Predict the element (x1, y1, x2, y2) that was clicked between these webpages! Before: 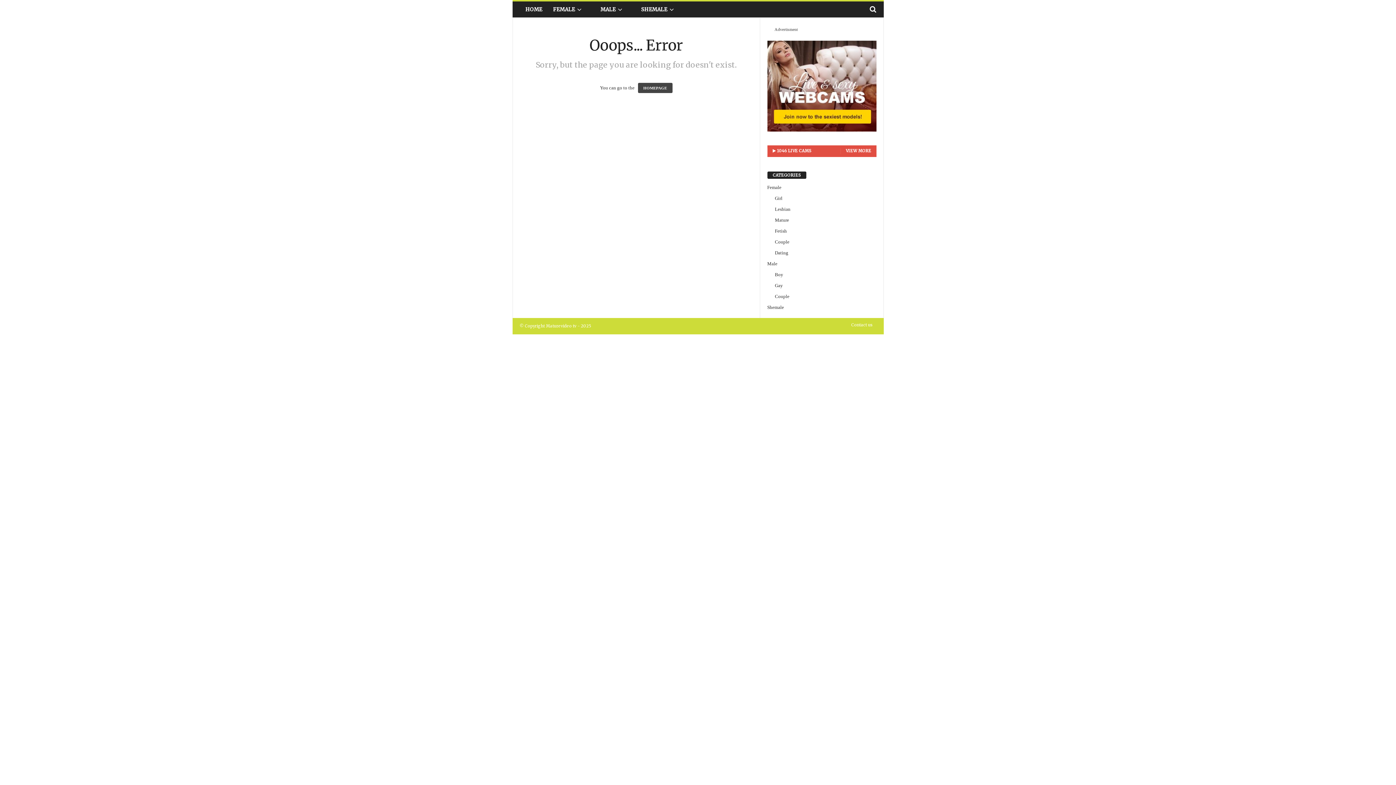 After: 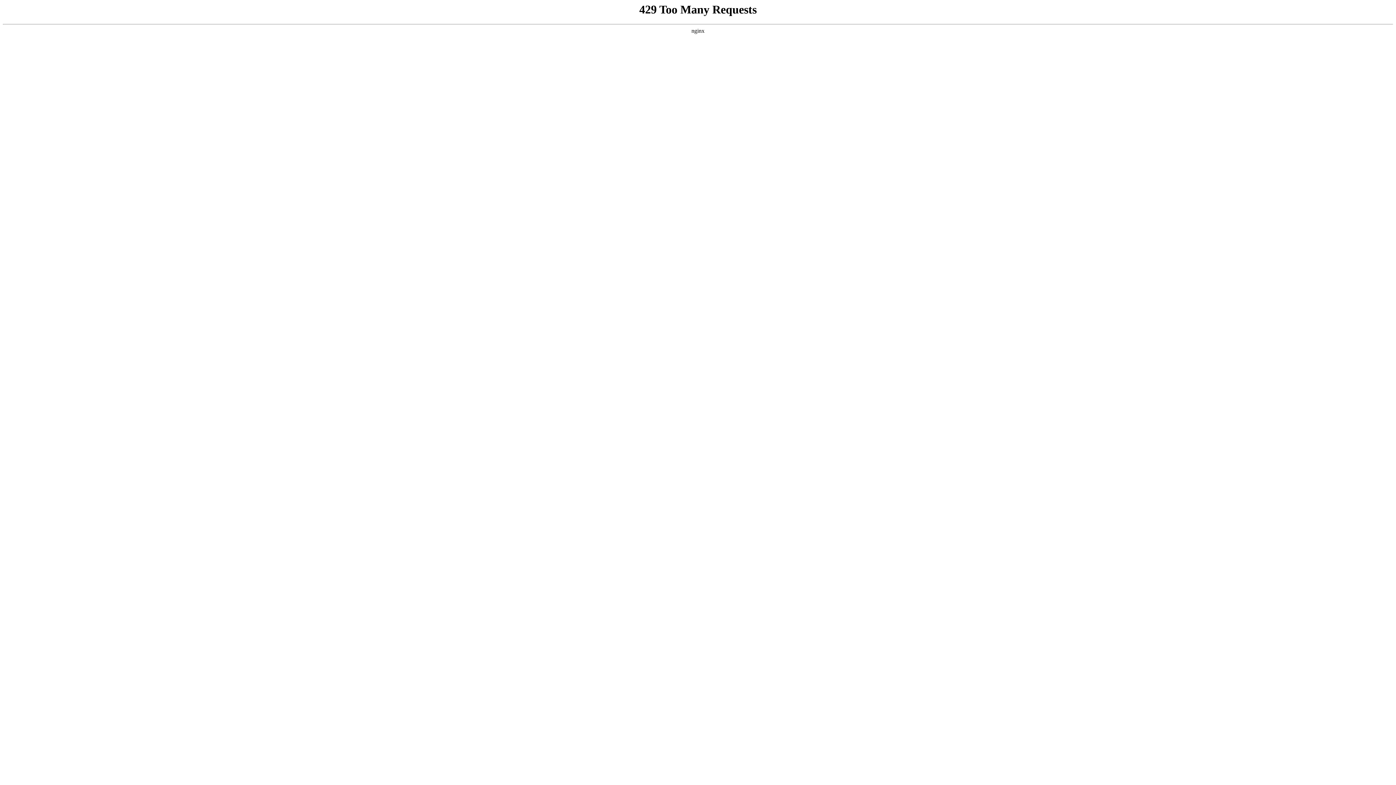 Action: label: Shemale bbox: (767, 304, 784, 310)